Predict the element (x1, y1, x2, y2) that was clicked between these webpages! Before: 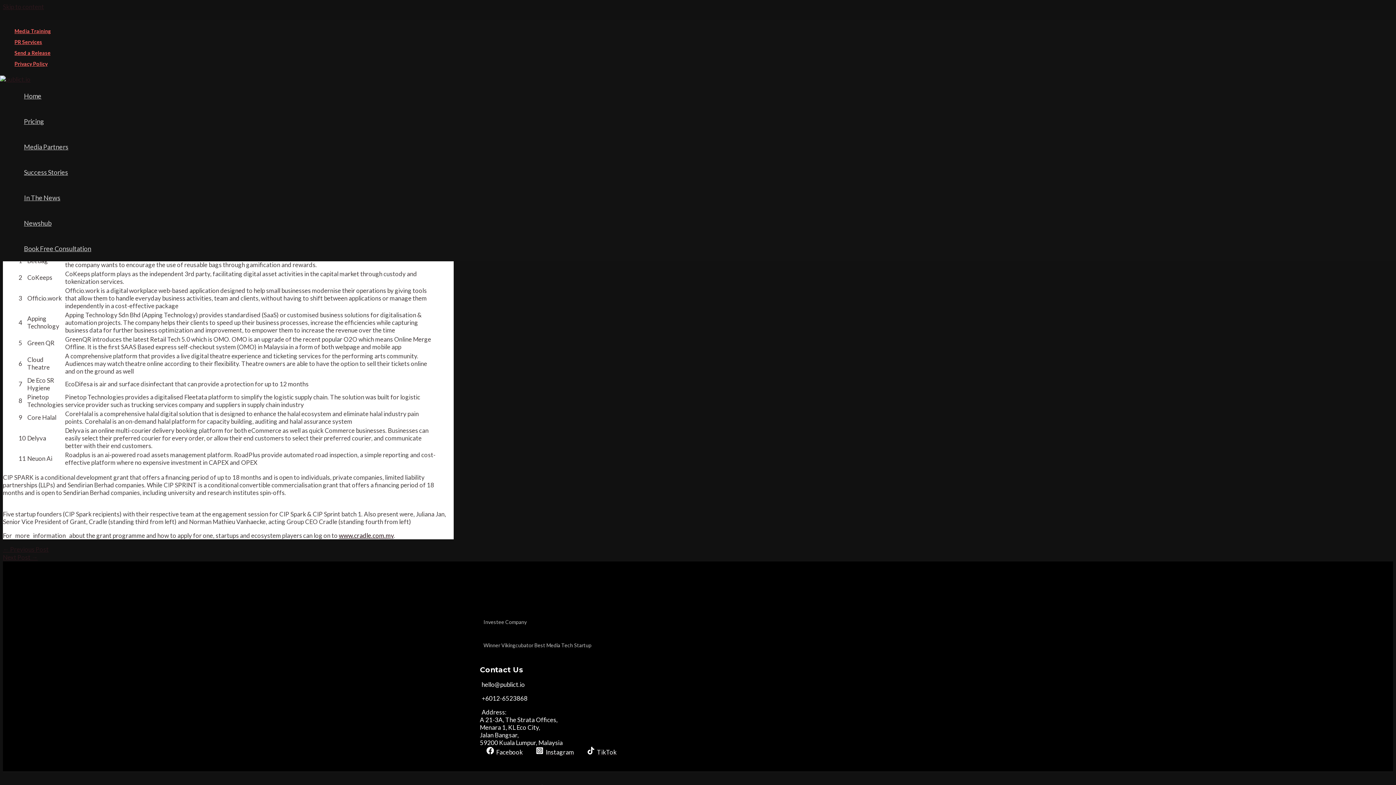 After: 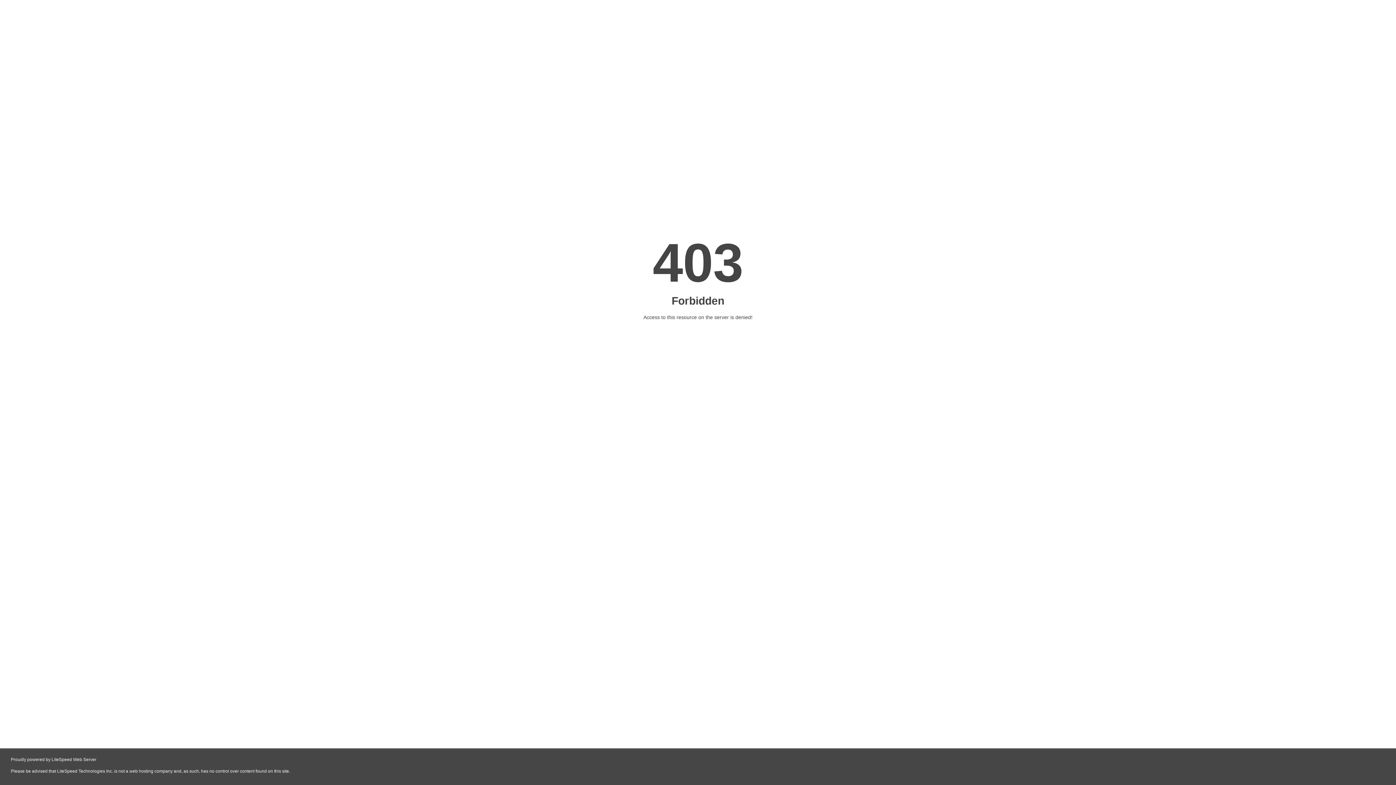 Action: label: PR Services bbox: (14, 36, 50, 47)